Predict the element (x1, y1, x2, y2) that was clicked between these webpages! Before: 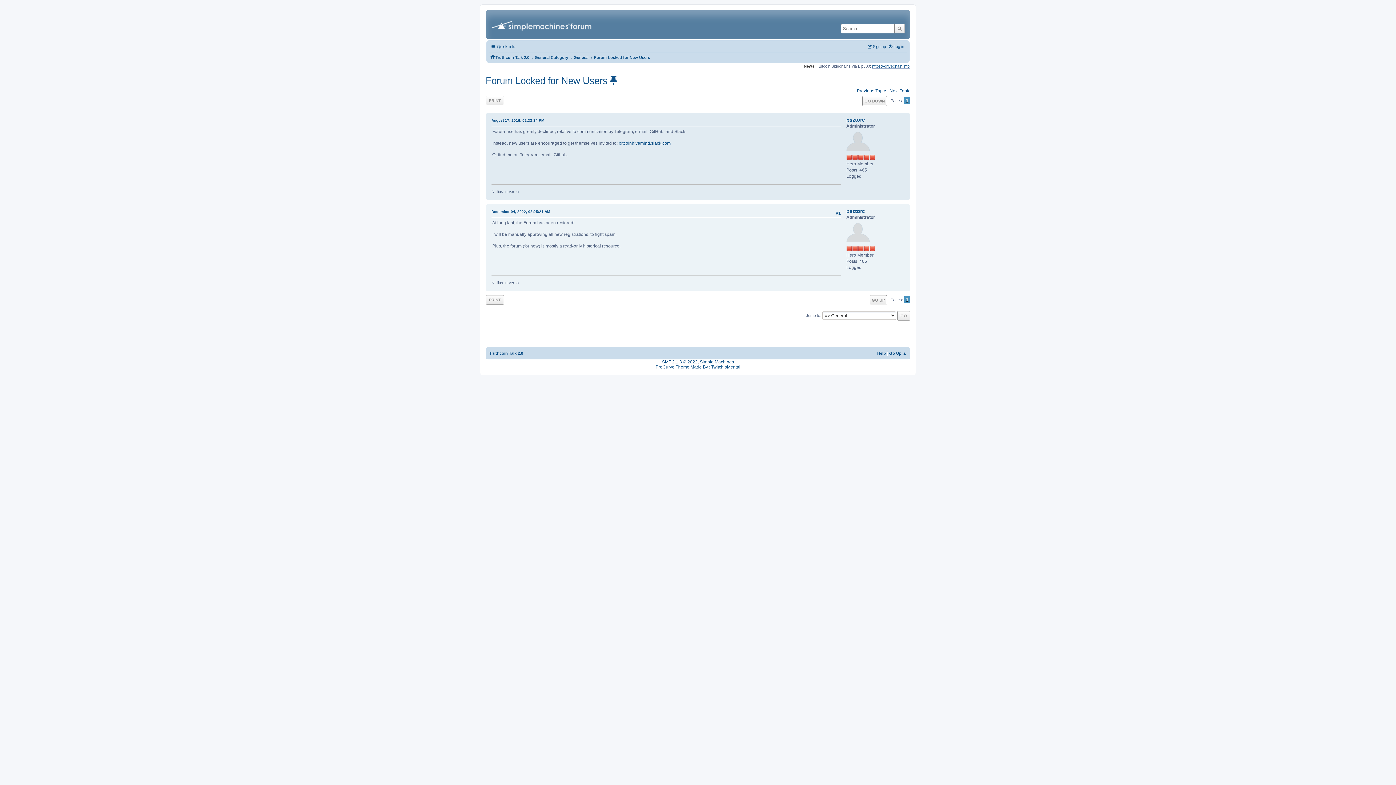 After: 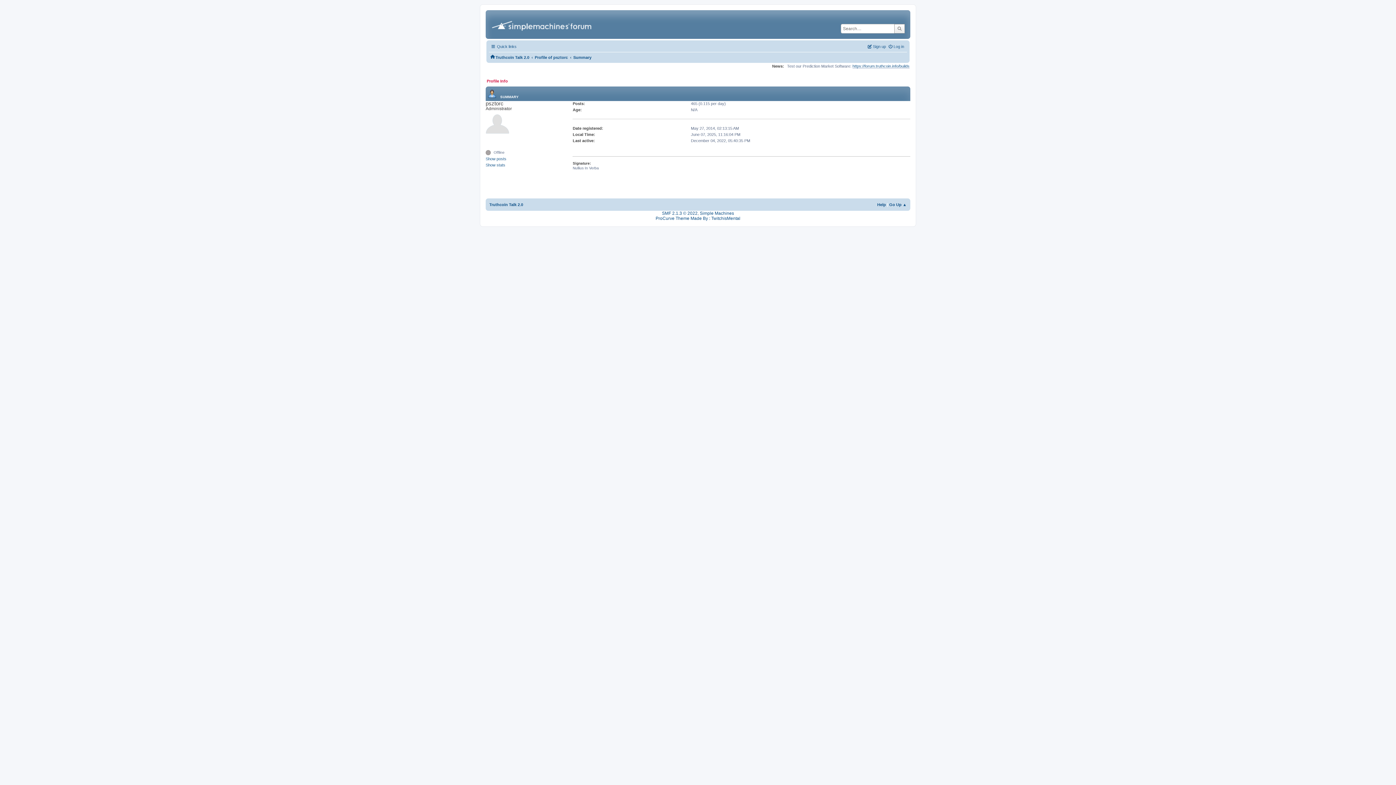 Action: label: psztorc bbox: (846, 208, 865, 214)